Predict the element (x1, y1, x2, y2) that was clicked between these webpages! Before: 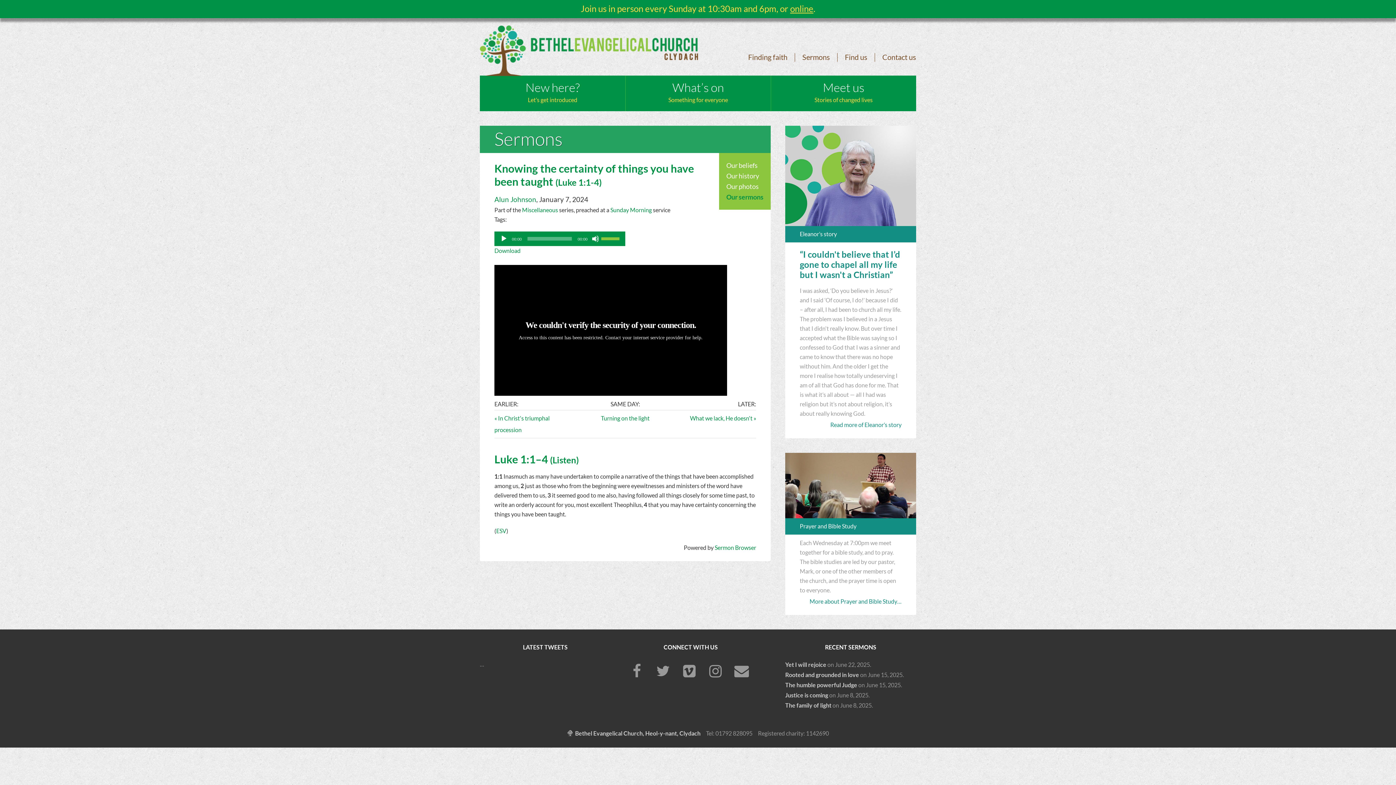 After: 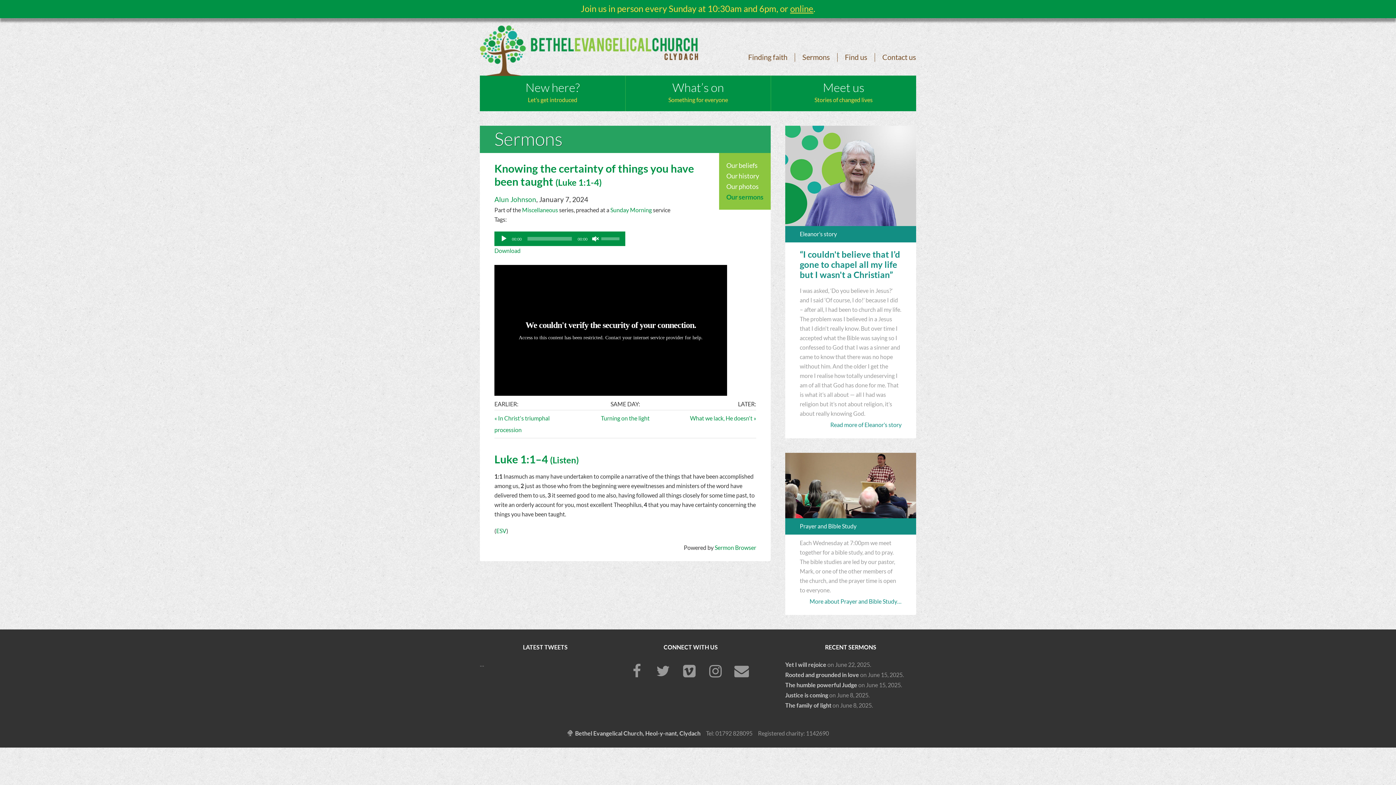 Action: label: Mute bbox: (592, 235, 599, 242)